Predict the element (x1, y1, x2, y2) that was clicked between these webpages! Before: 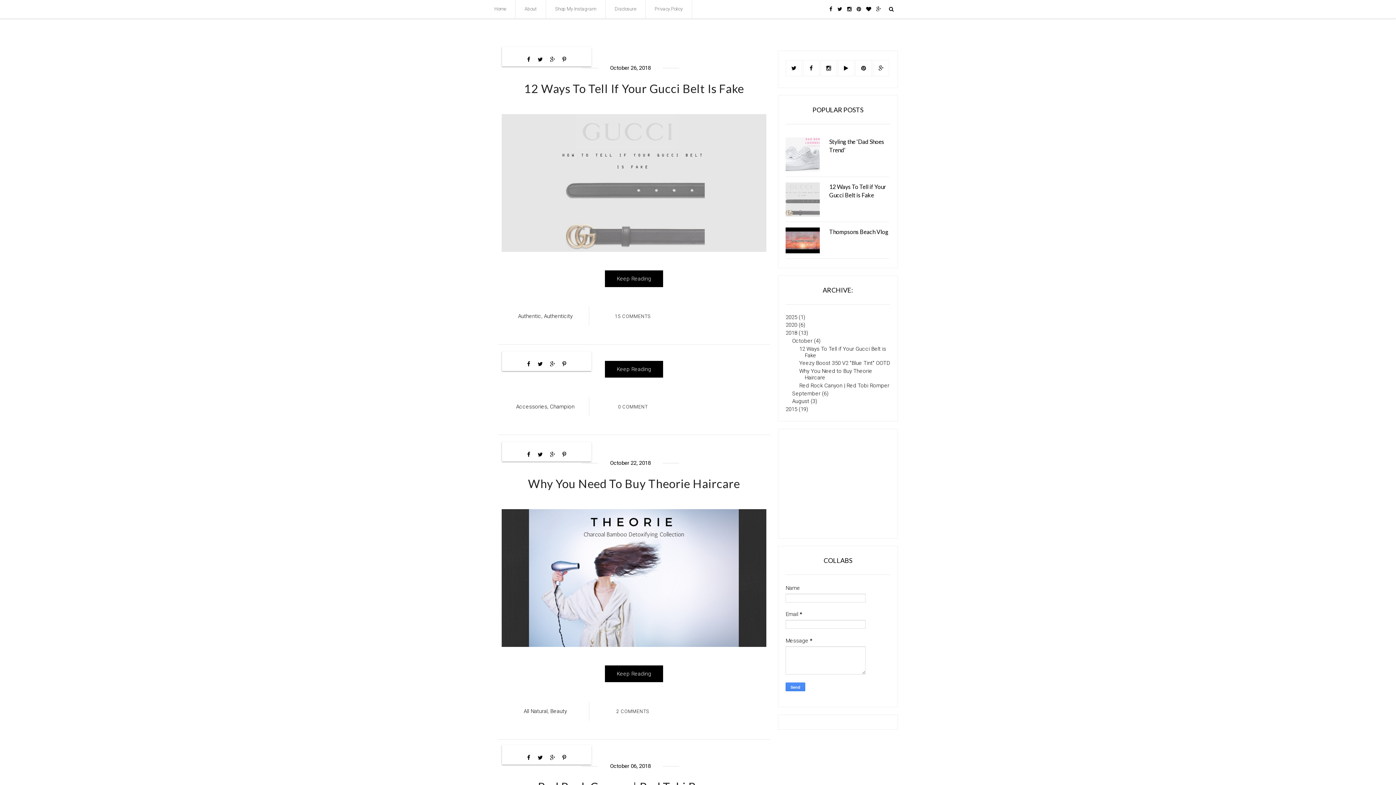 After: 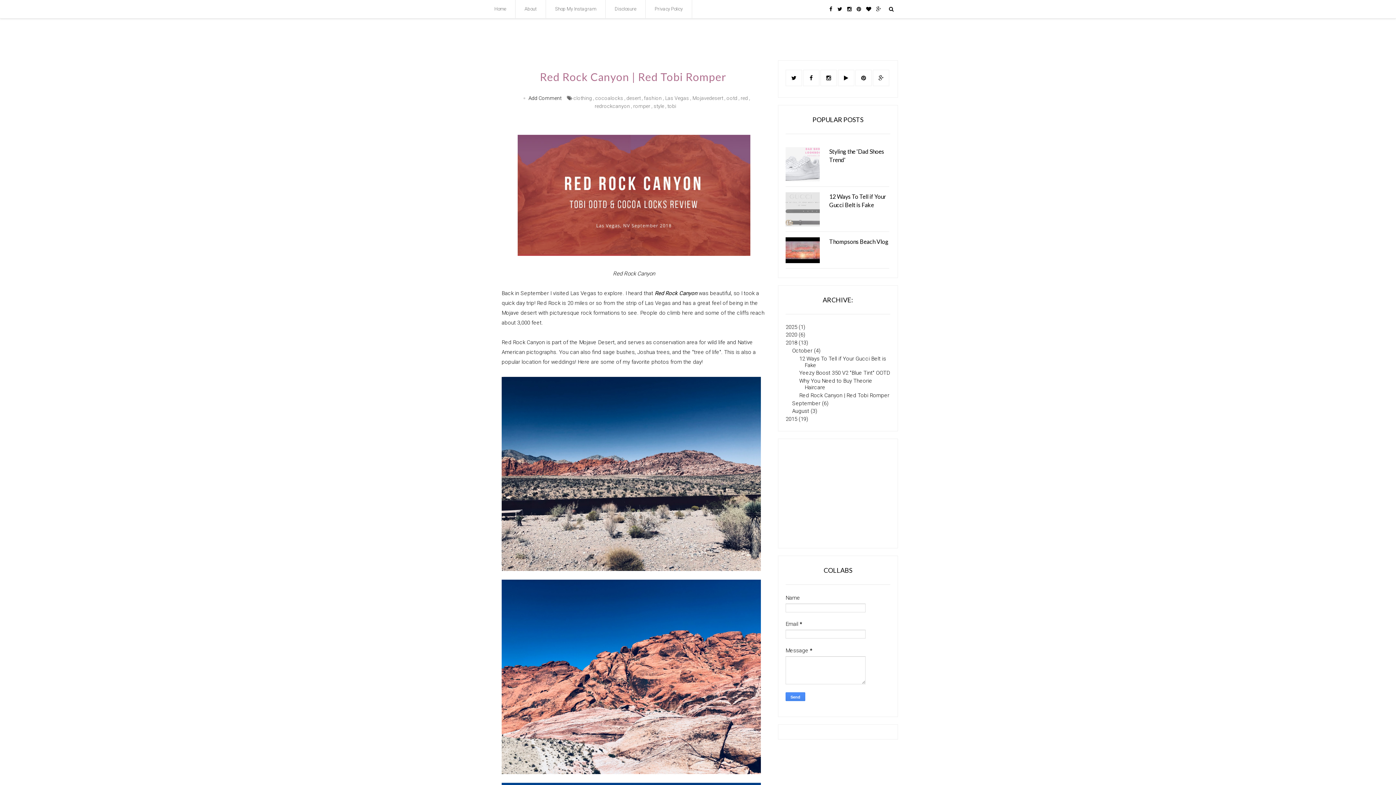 Action: bbox: (799, 382, 889, 389) label: Red Rock Canyon | Red Tobi Romper